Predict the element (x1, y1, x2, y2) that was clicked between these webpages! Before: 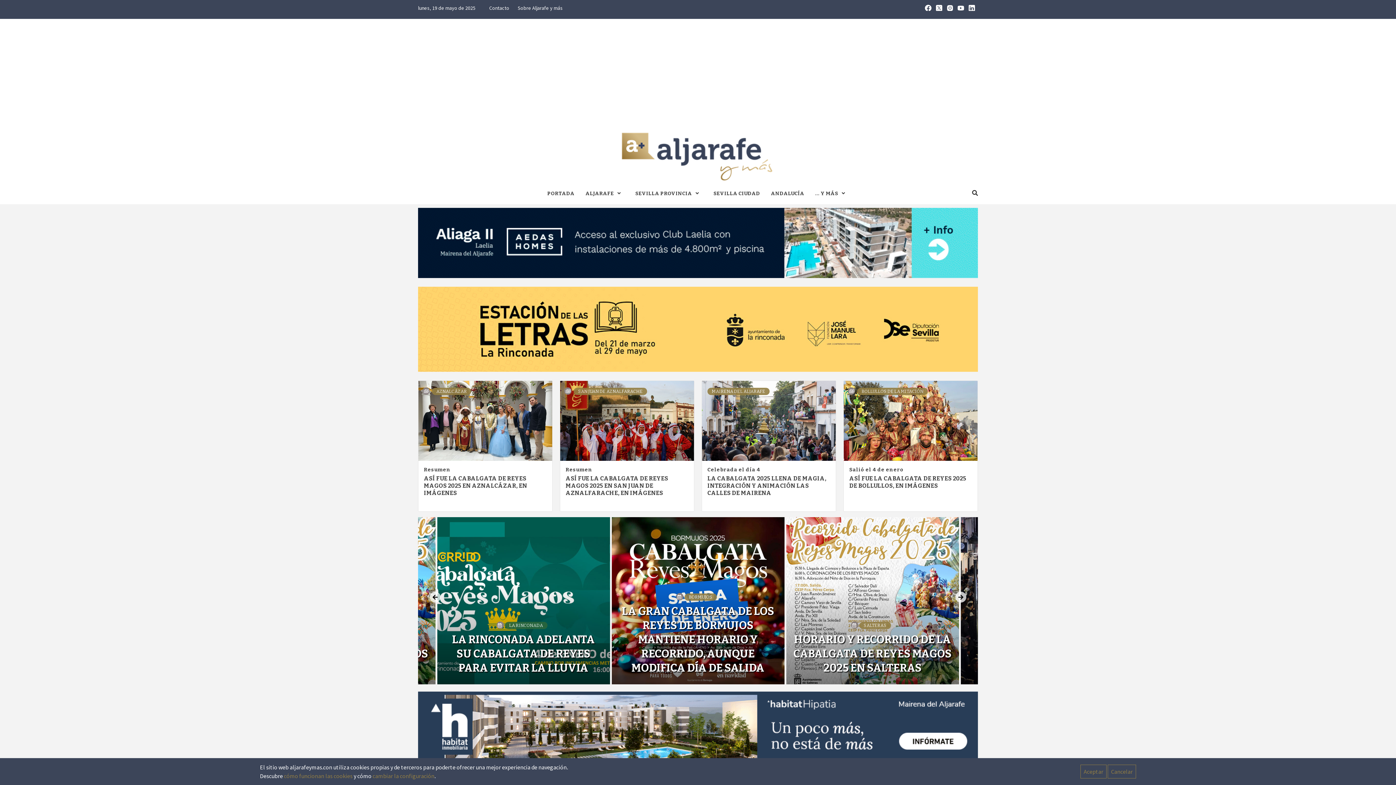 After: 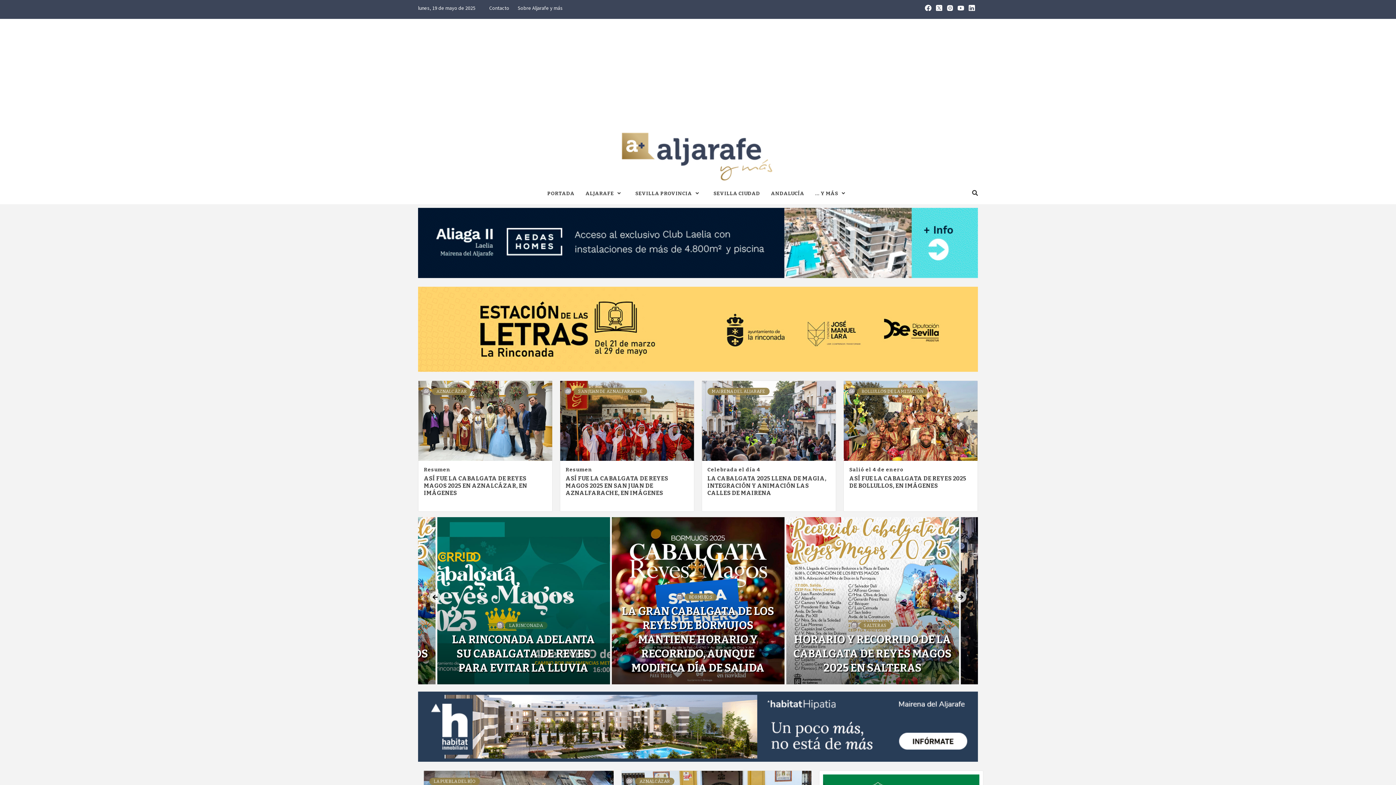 Action: bbox: (1108, 765, 1136, 778) label: Cancelar